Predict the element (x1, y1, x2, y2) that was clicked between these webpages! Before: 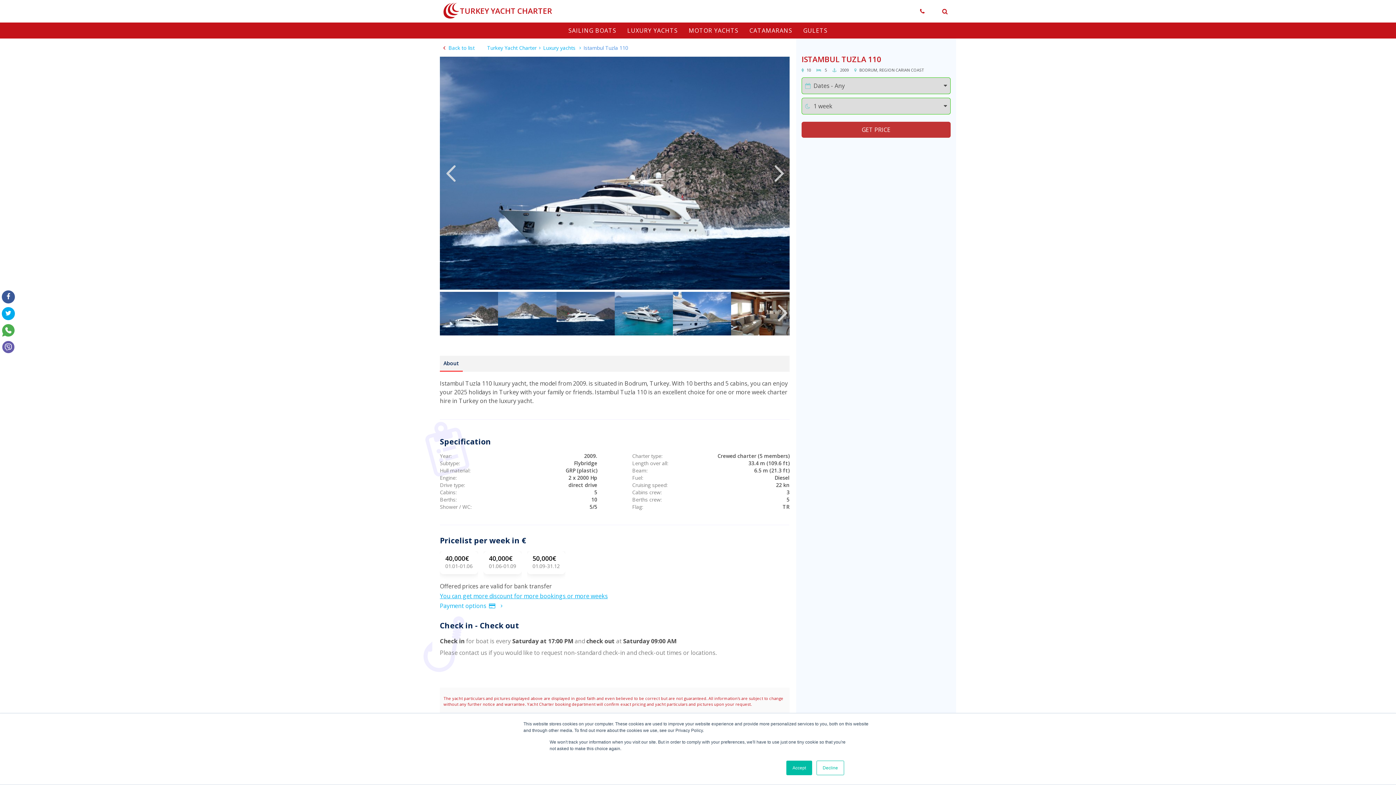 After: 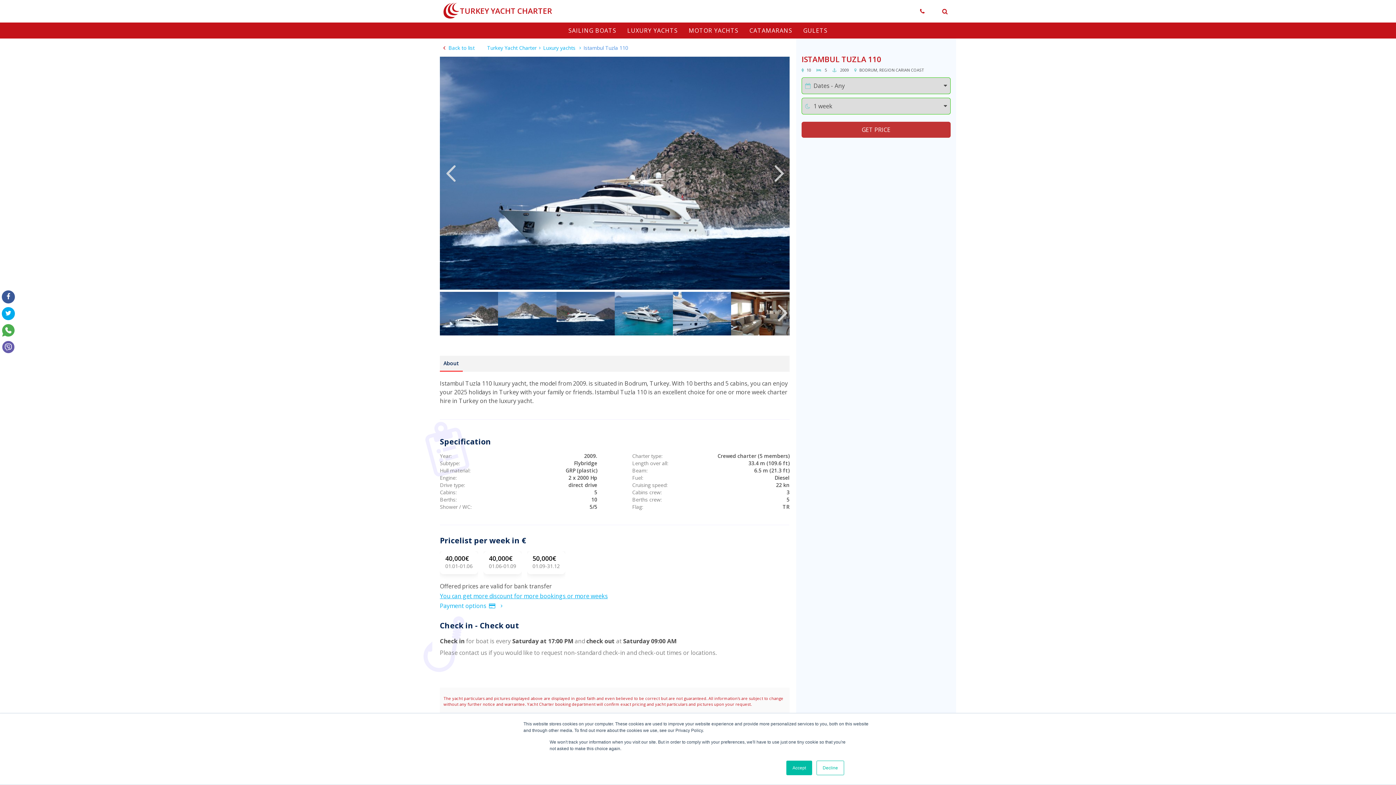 Action: bbox: (1, 340, 14, 353)